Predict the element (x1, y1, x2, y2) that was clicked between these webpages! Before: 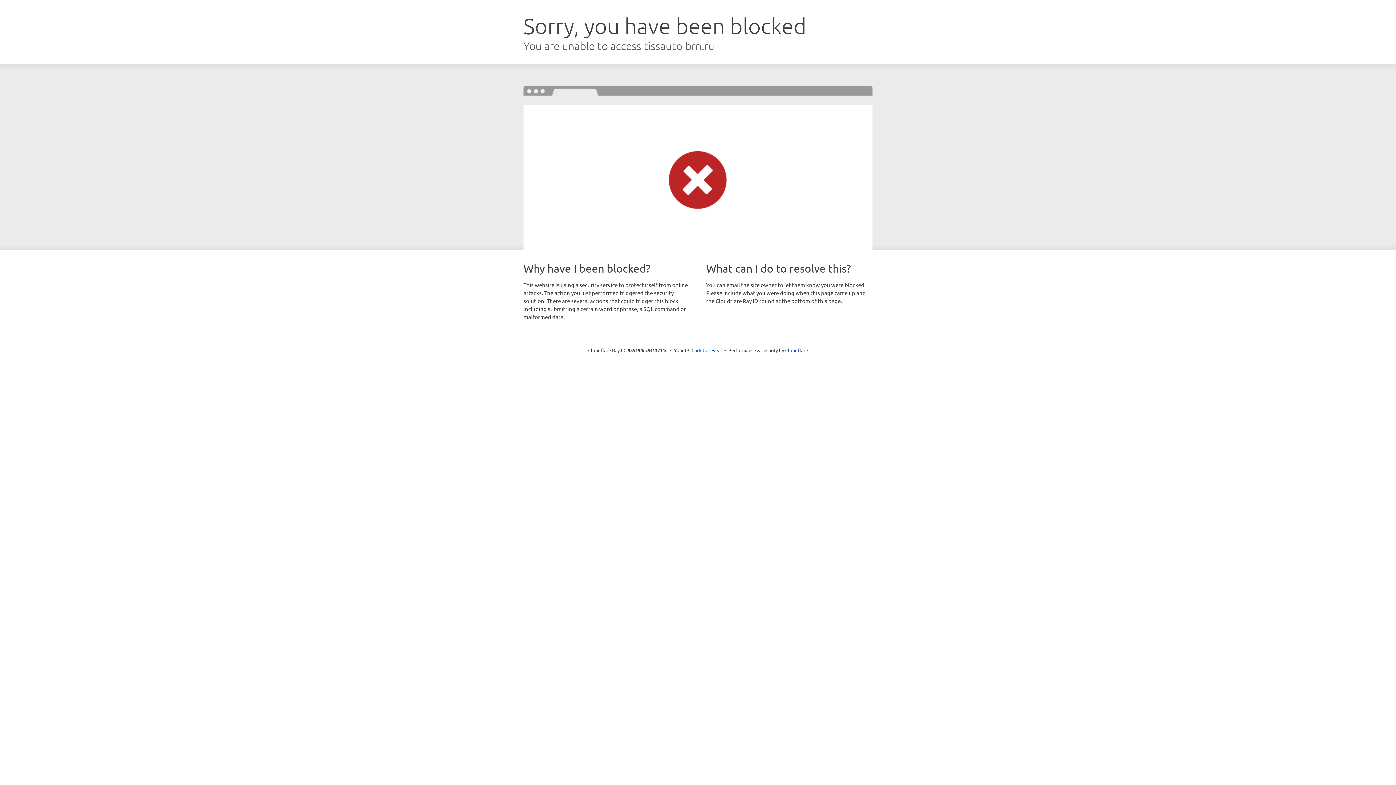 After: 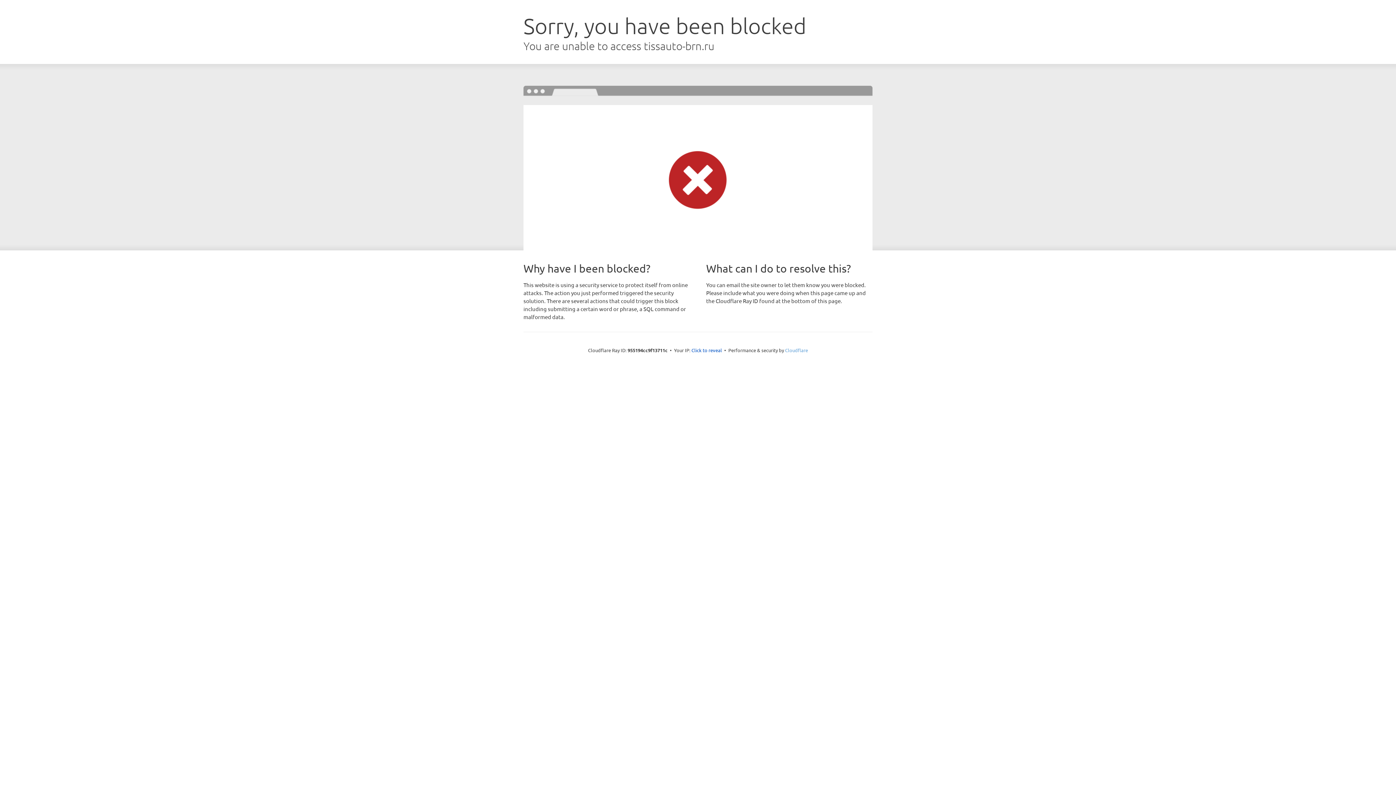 Action: label: Cloudflare bbox: (785, 347, 808, 353)